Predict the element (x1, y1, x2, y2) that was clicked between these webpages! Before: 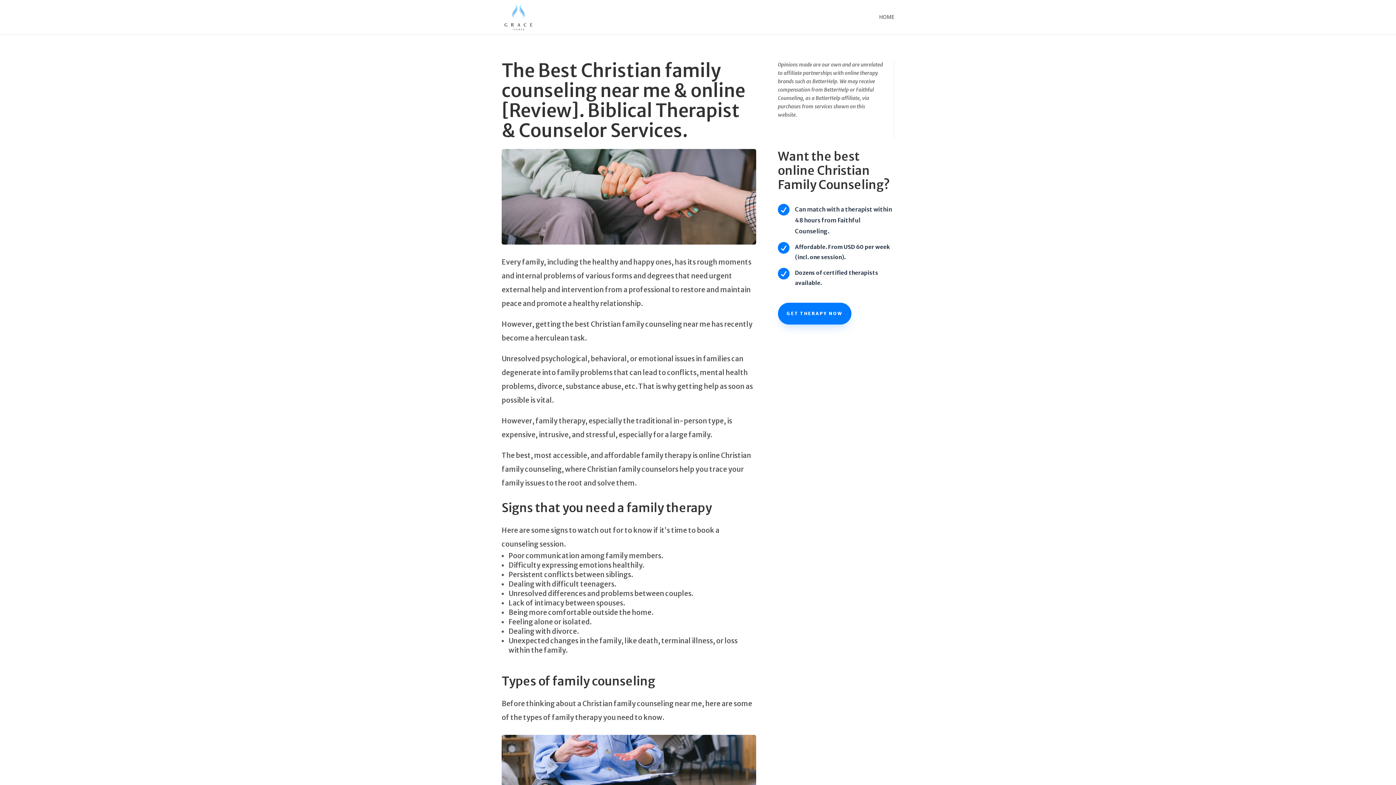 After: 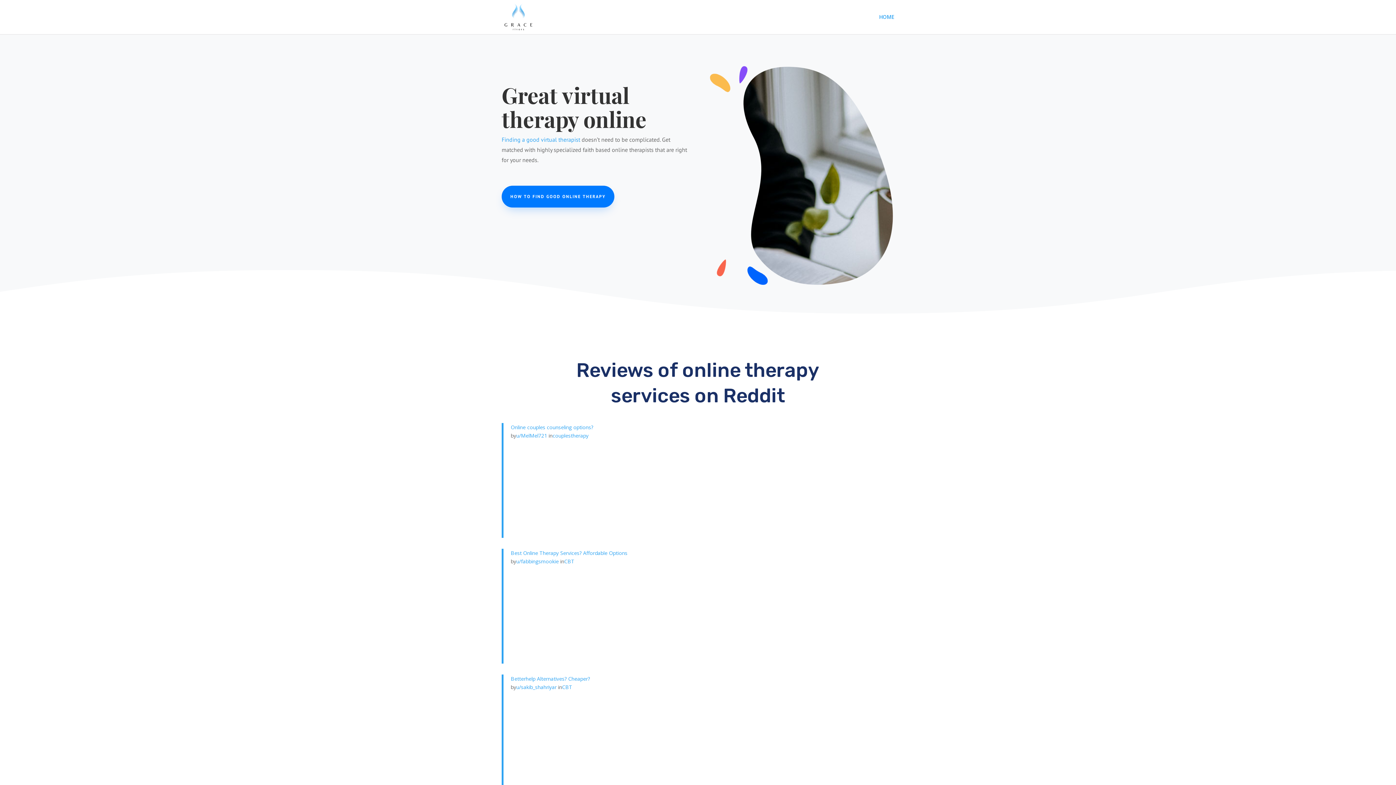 Action: bbox: (879, 14, 894, 34) label: HOME